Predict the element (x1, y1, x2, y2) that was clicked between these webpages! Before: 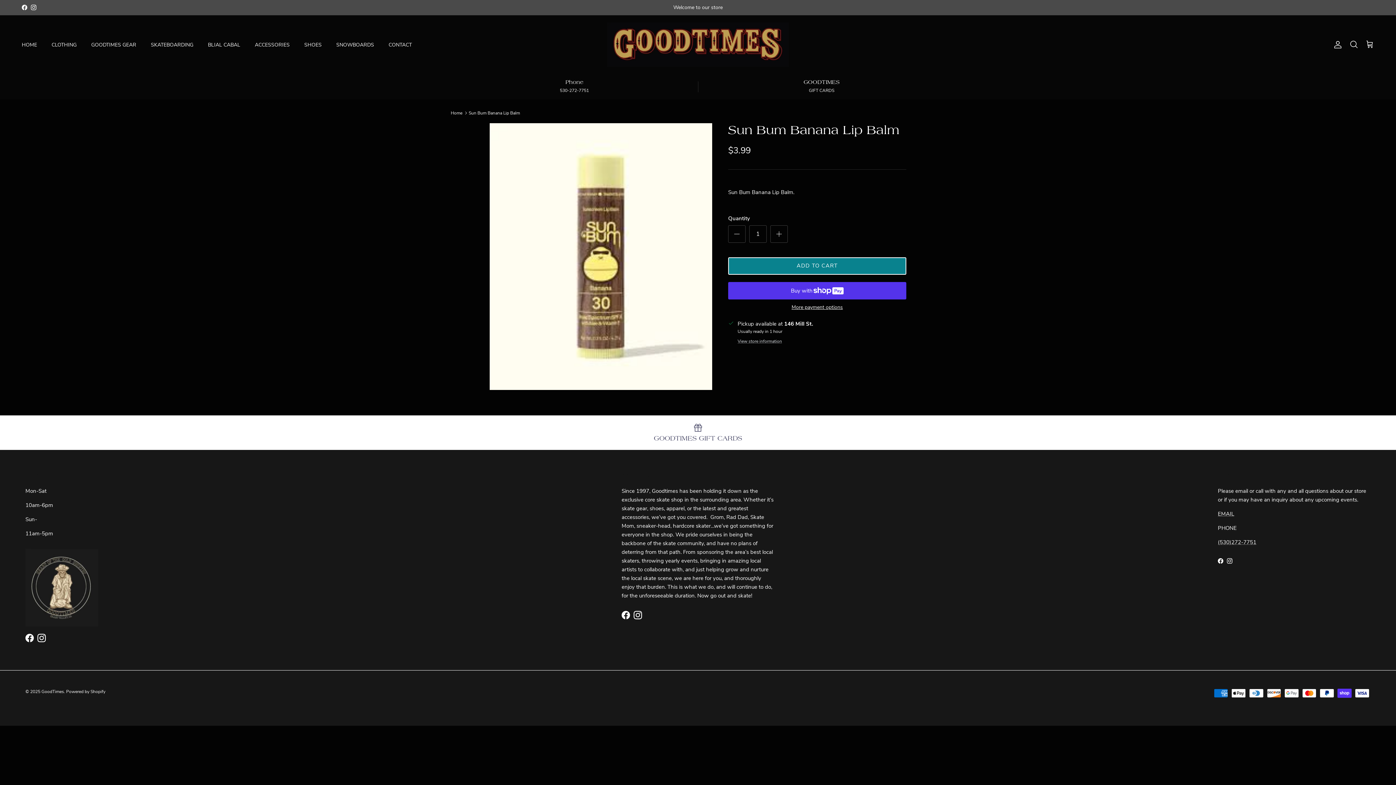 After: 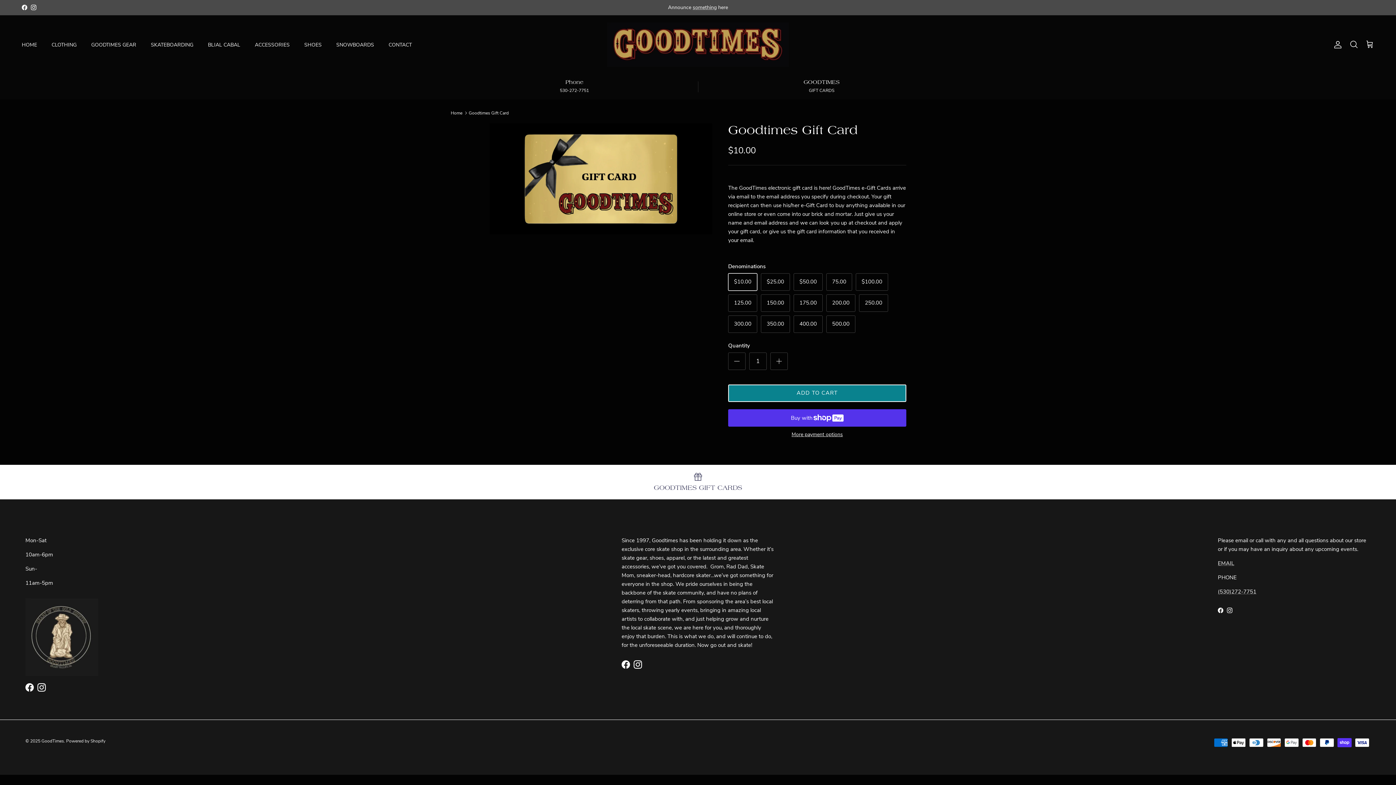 Action: label: GOODTIMES GIFT CARDS bbox: (450, 422, 945, 442)